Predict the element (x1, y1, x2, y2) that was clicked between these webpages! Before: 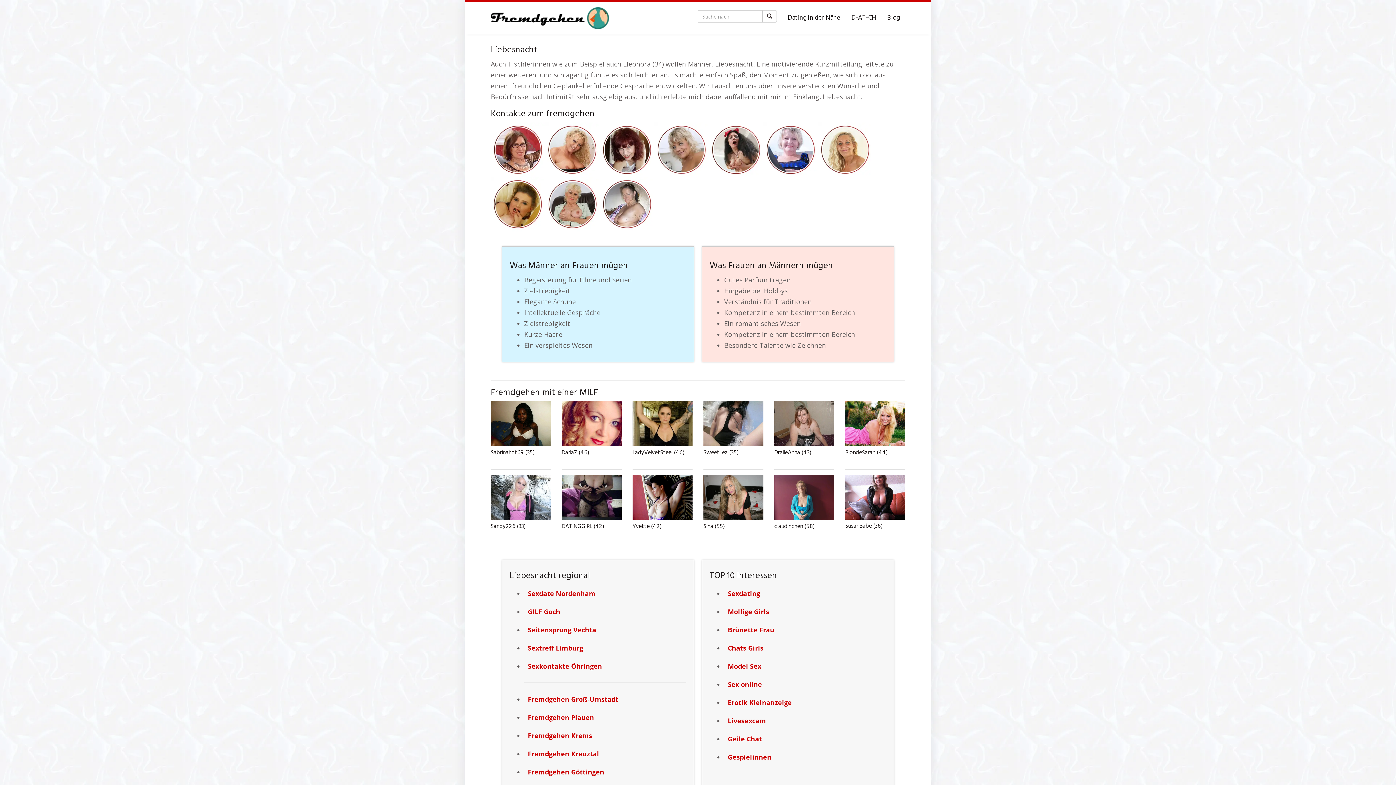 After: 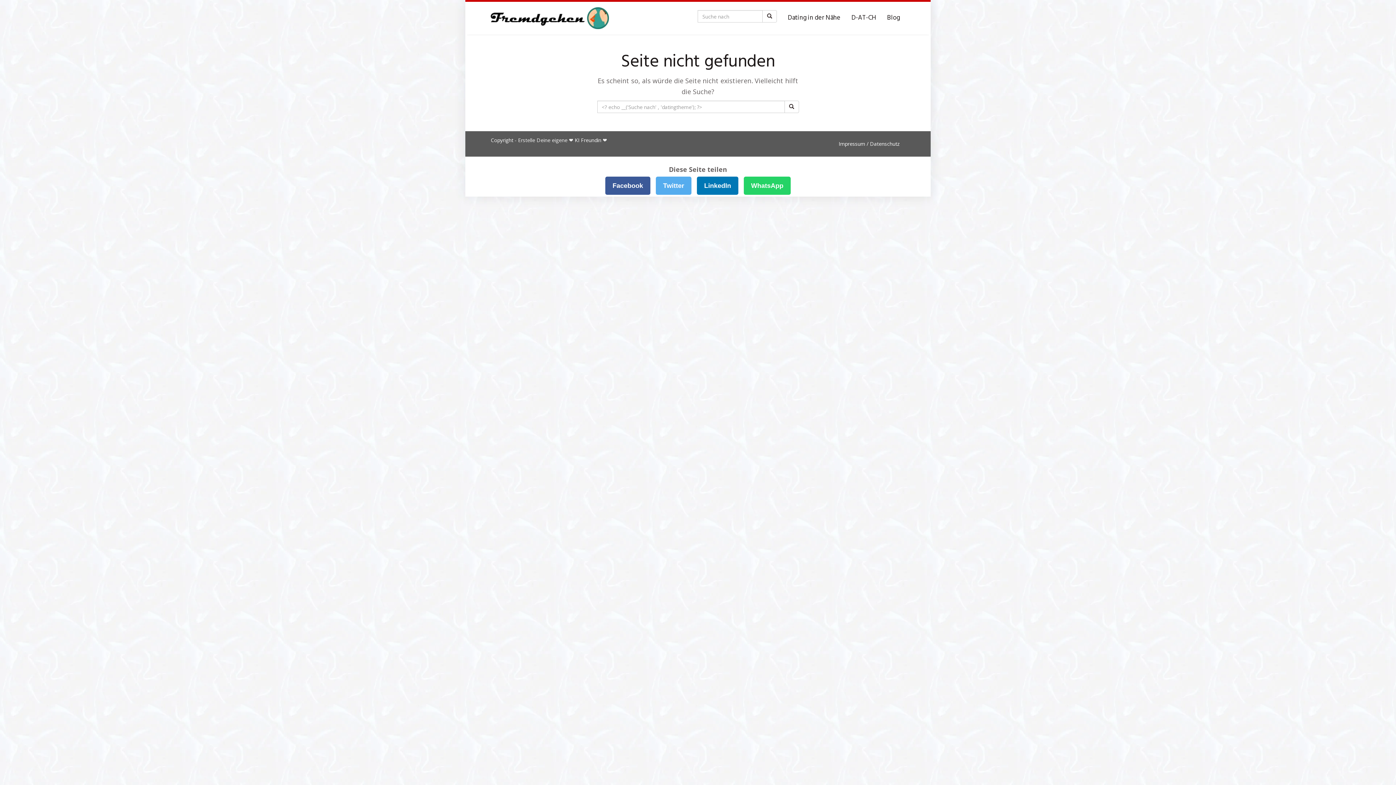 Action: label: Livesexcam bbox: (724, 711, 886, 730)